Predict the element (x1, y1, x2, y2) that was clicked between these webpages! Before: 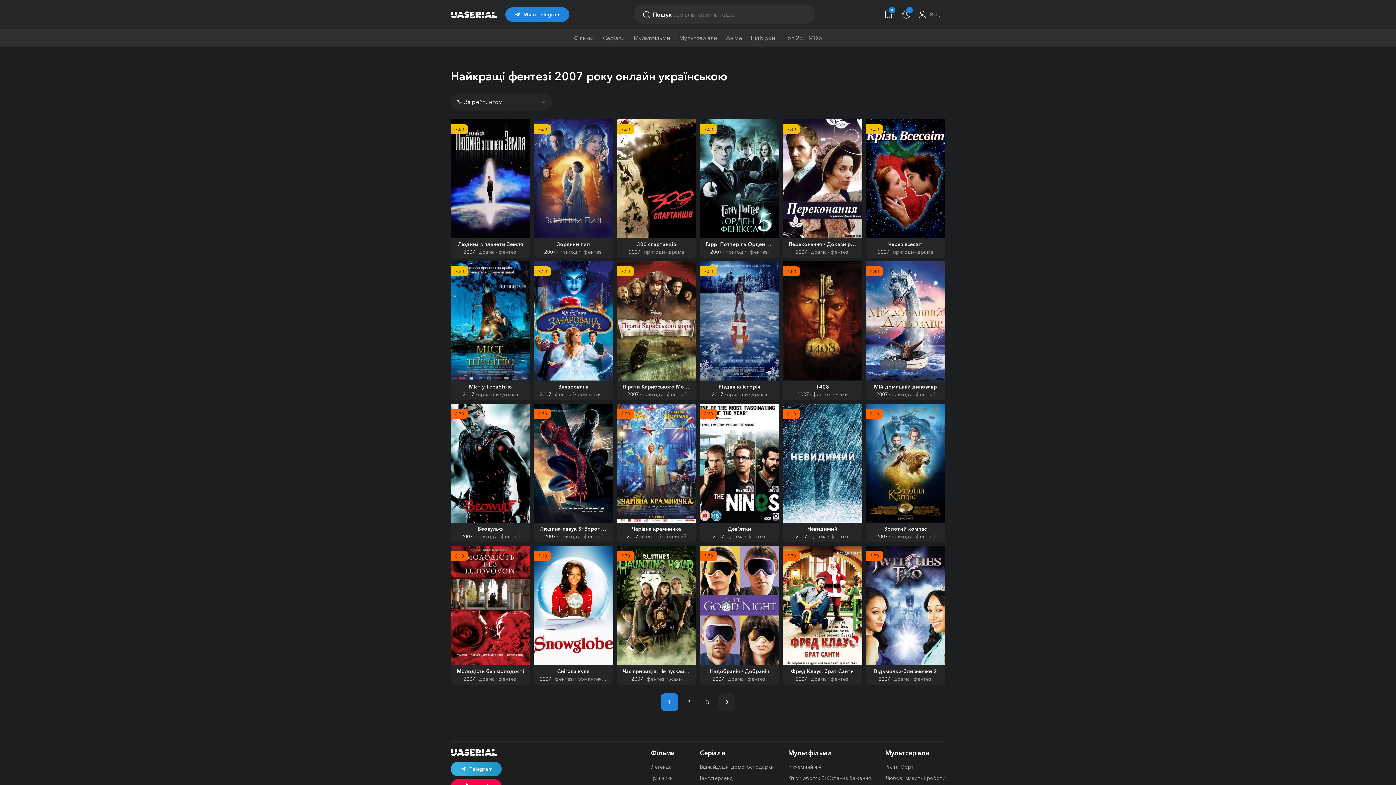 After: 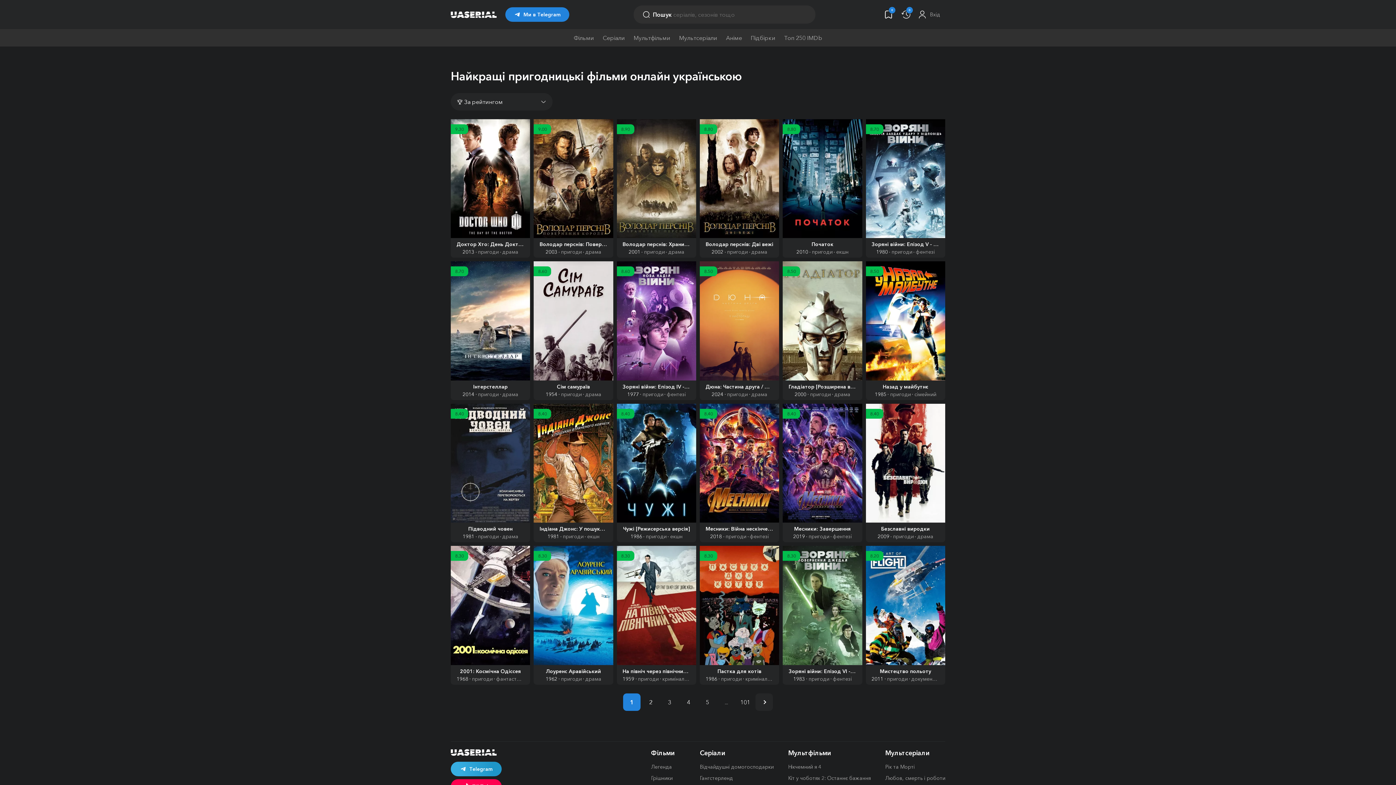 Action: bbox: (644, 249, 664, 255) label: пригоди